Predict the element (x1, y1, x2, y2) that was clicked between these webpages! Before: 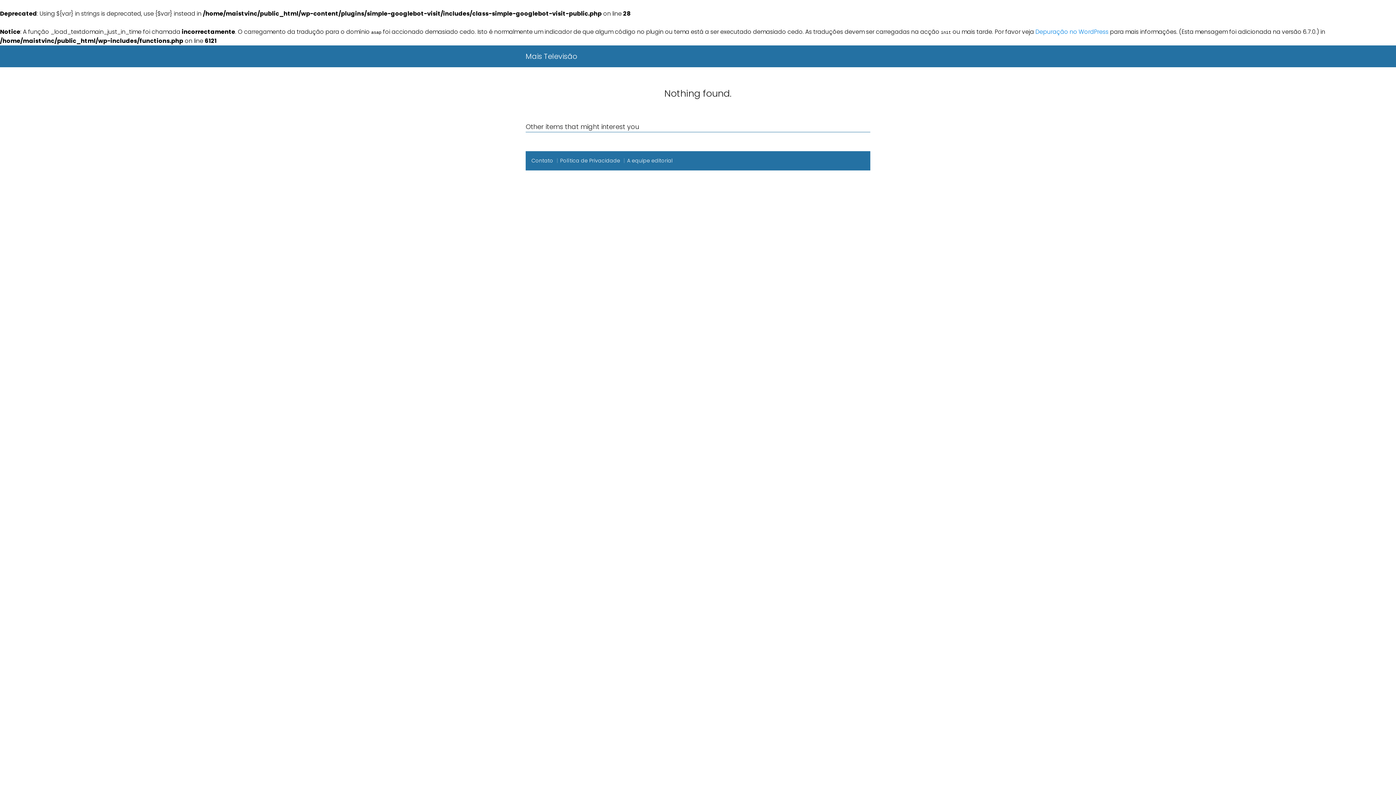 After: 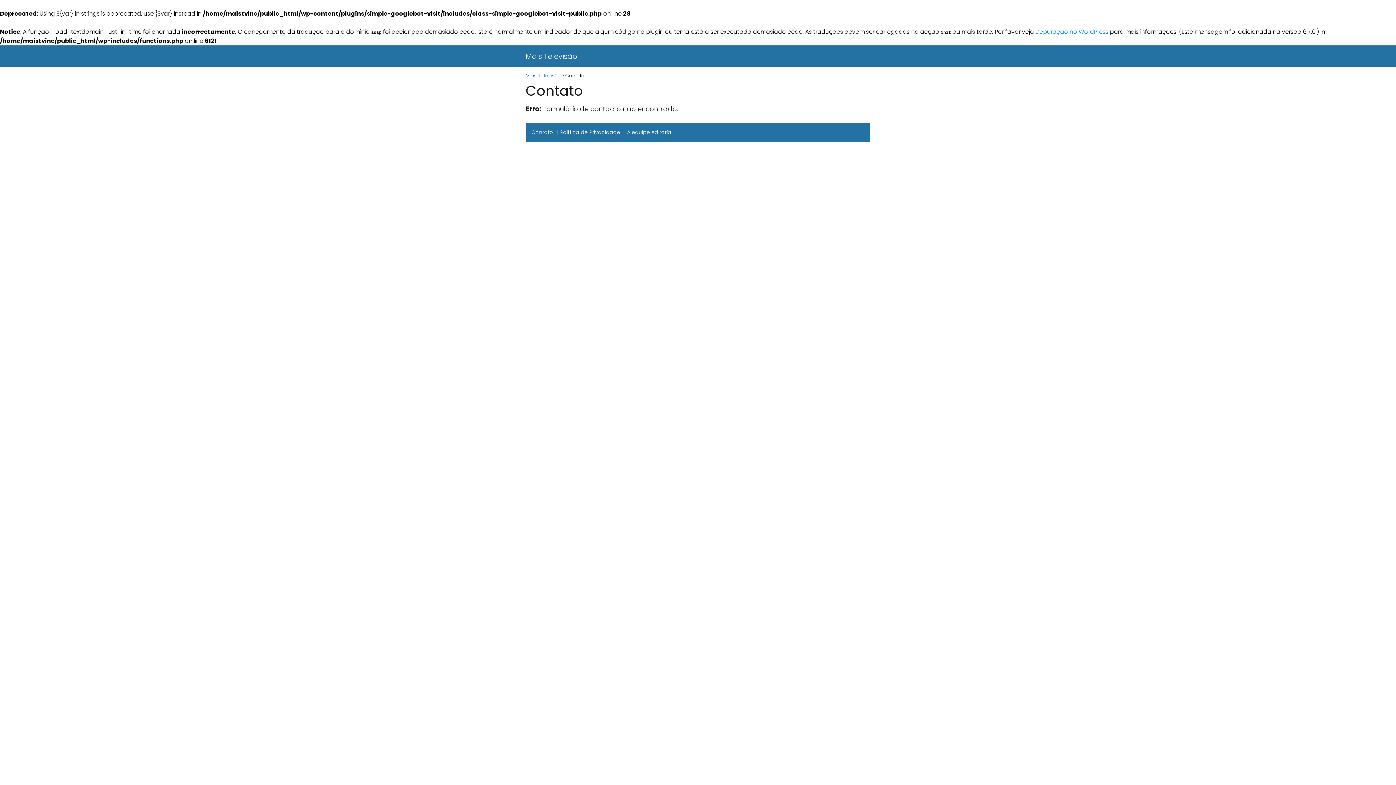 Action: bbox: (531, 157, 553, 164) label: Contato